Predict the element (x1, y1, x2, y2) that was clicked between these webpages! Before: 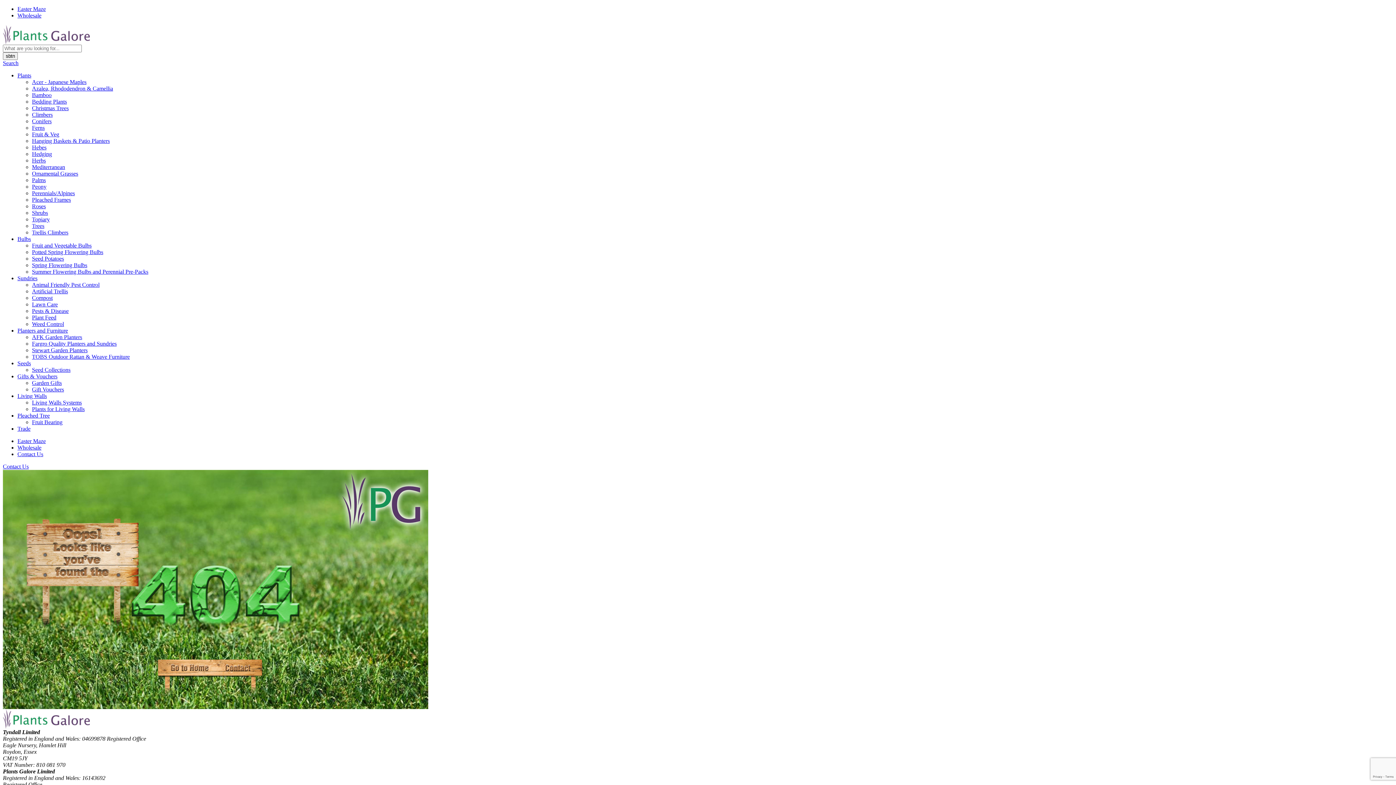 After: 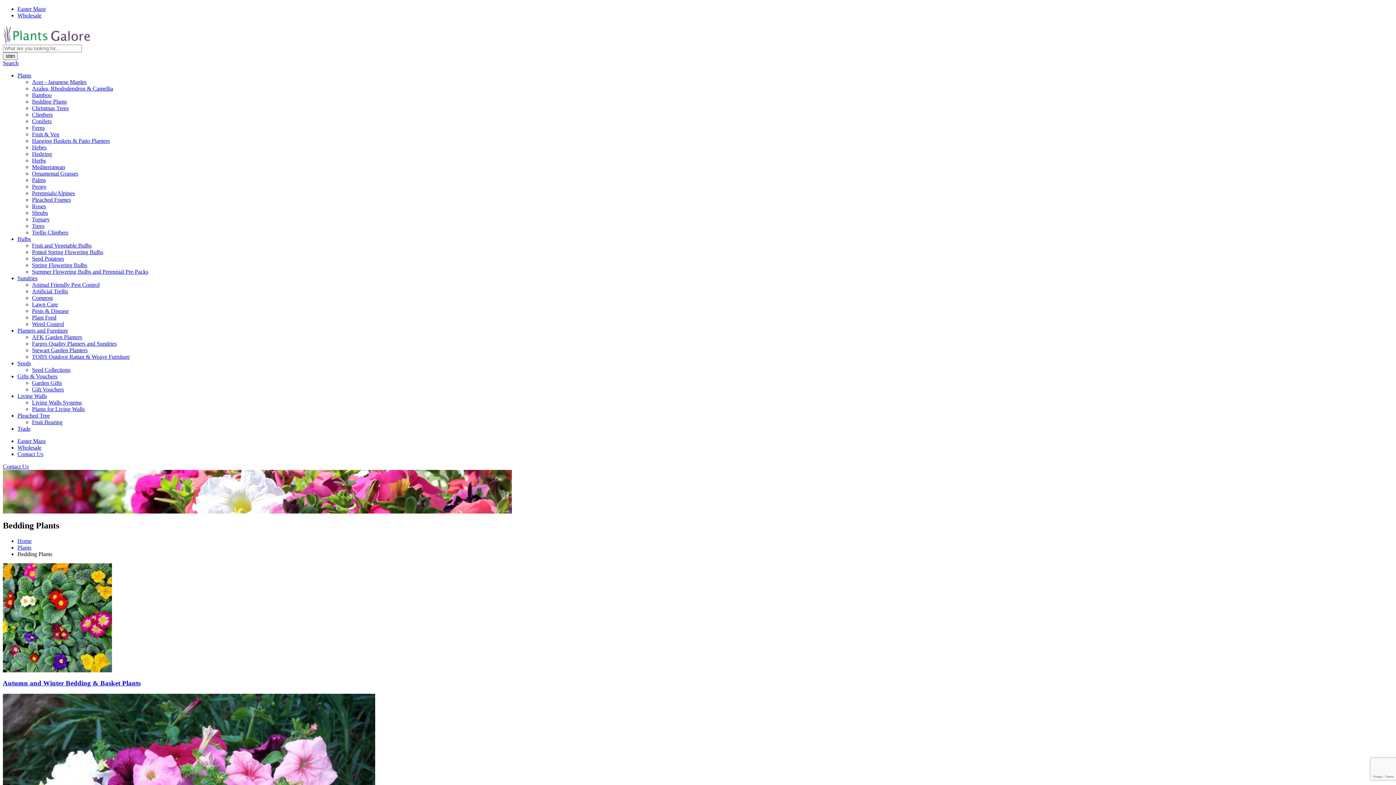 Action: bbox: (32, 98, 66, 104) label: Bedding Plants